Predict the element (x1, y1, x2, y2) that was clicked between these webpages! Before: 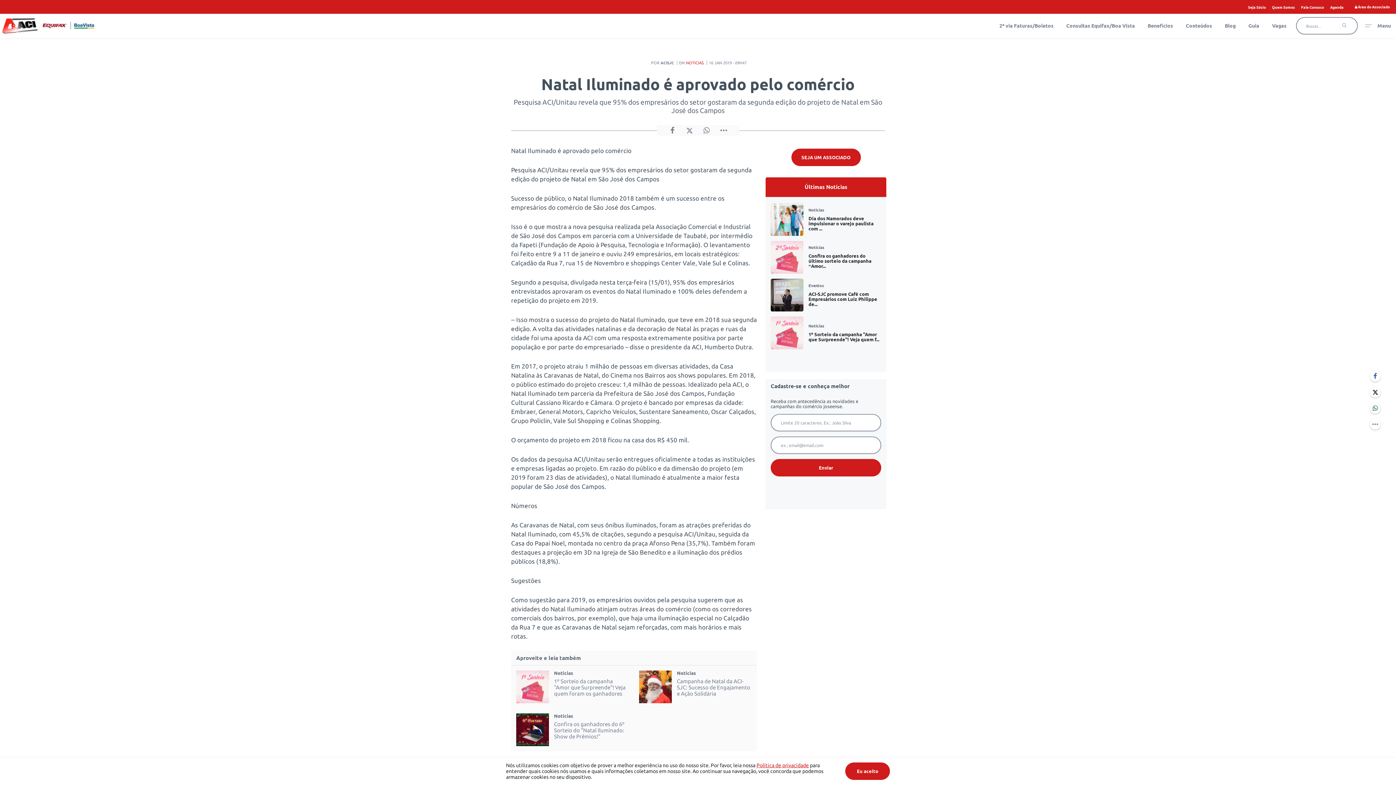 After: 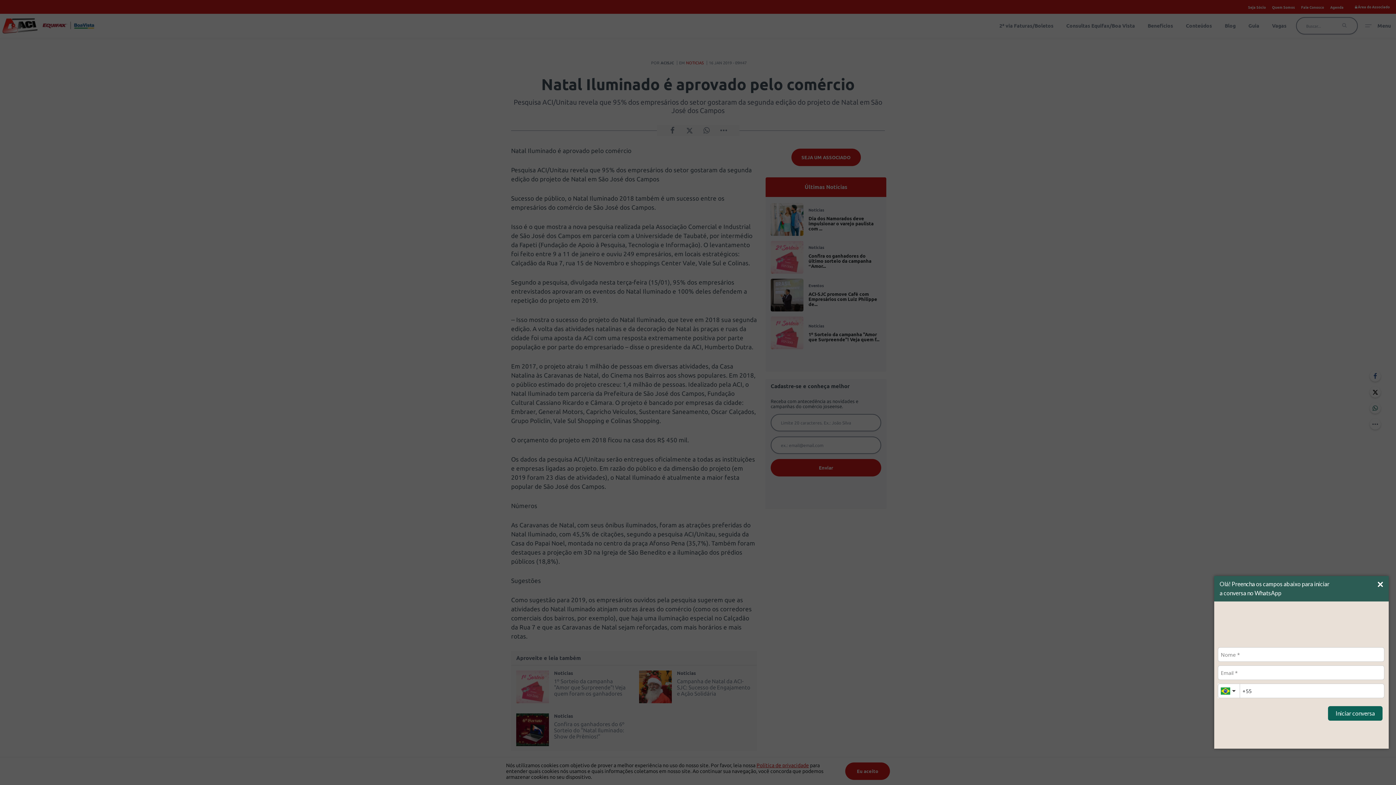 Action: label: Abrir WhatsApp bbox: (1367, 756, 1389, 778)